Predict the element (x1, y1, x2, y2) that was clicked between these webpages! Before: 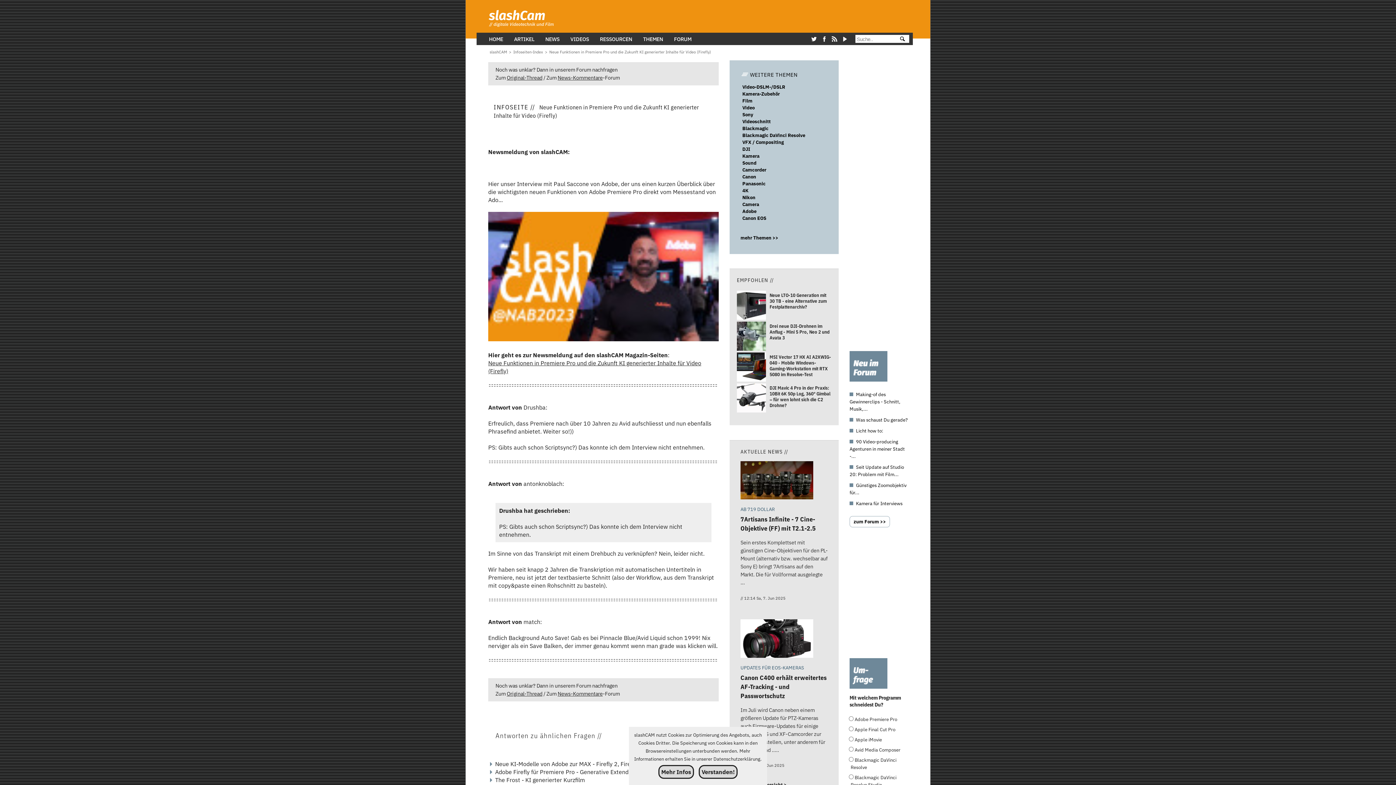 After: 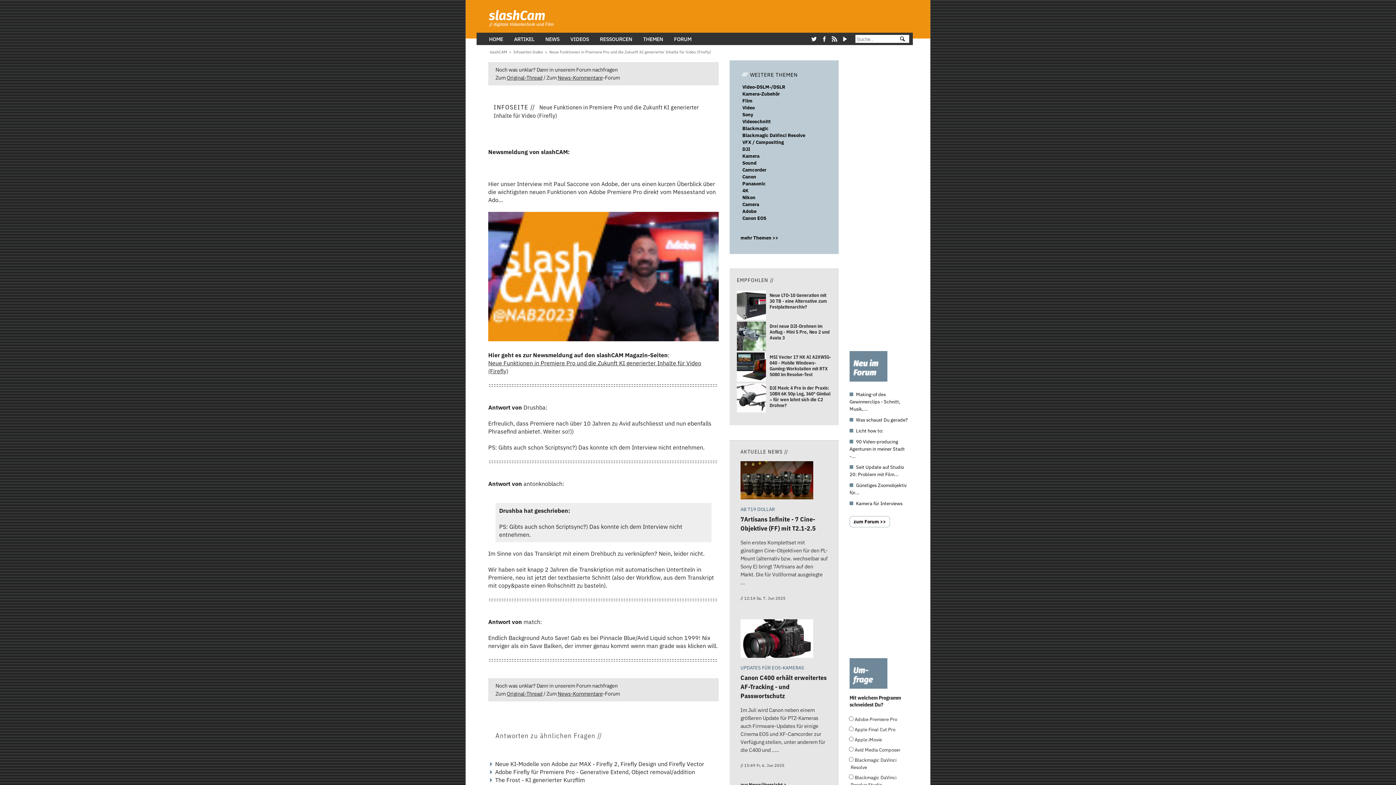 Action: bbox: (698, 765, 737, 779) label: Verstanden!